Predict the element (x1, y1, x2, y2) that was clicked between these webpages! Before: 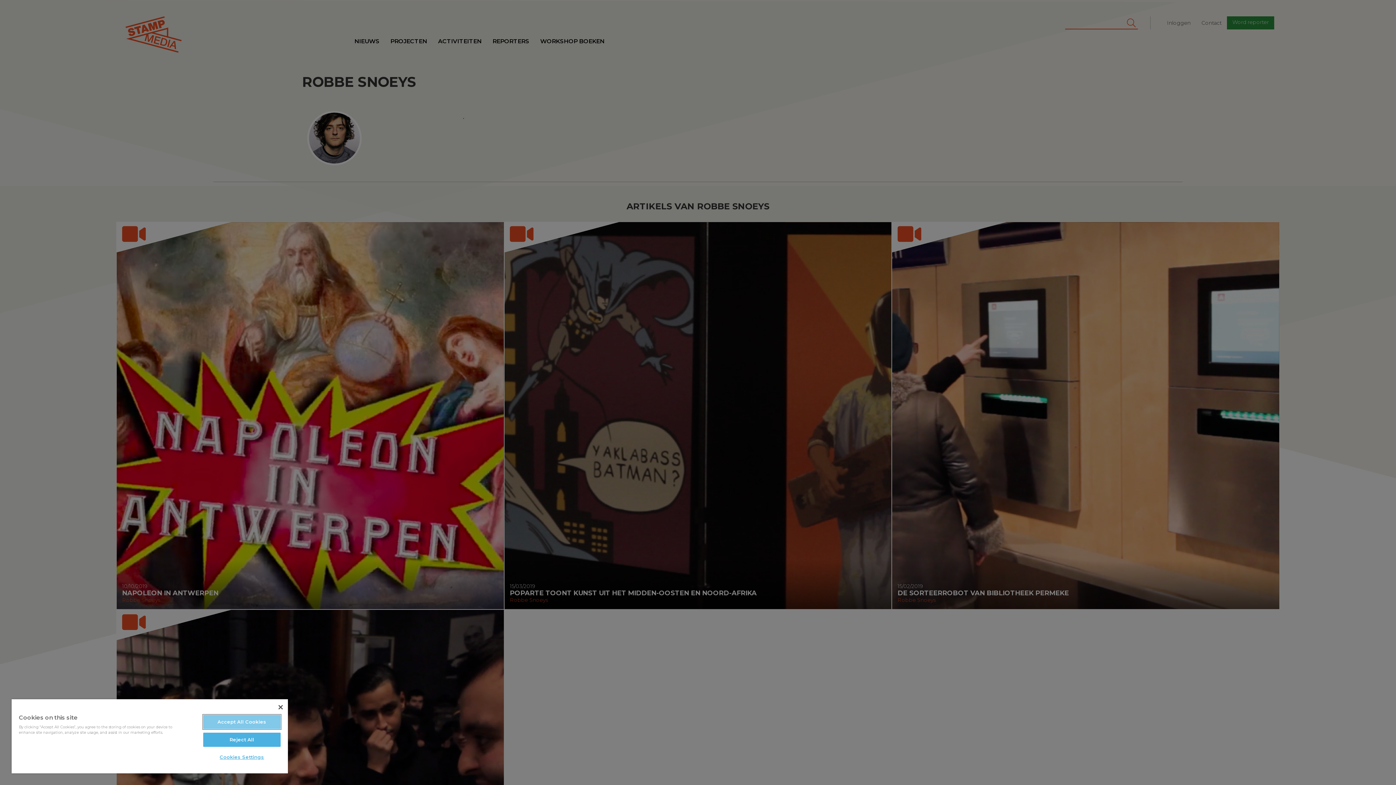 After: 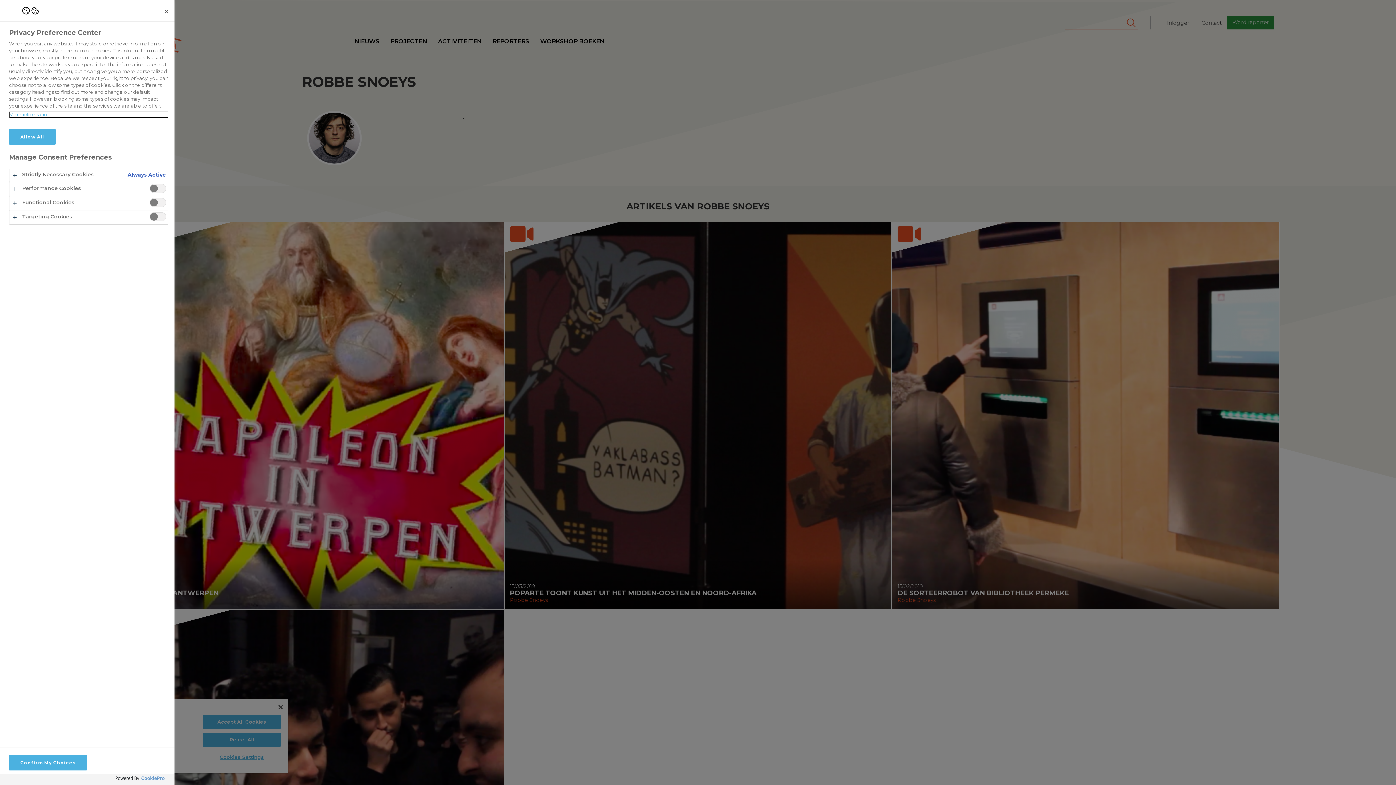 Action: bbox: (203, 750, 280, 764) label: Cookies Settings